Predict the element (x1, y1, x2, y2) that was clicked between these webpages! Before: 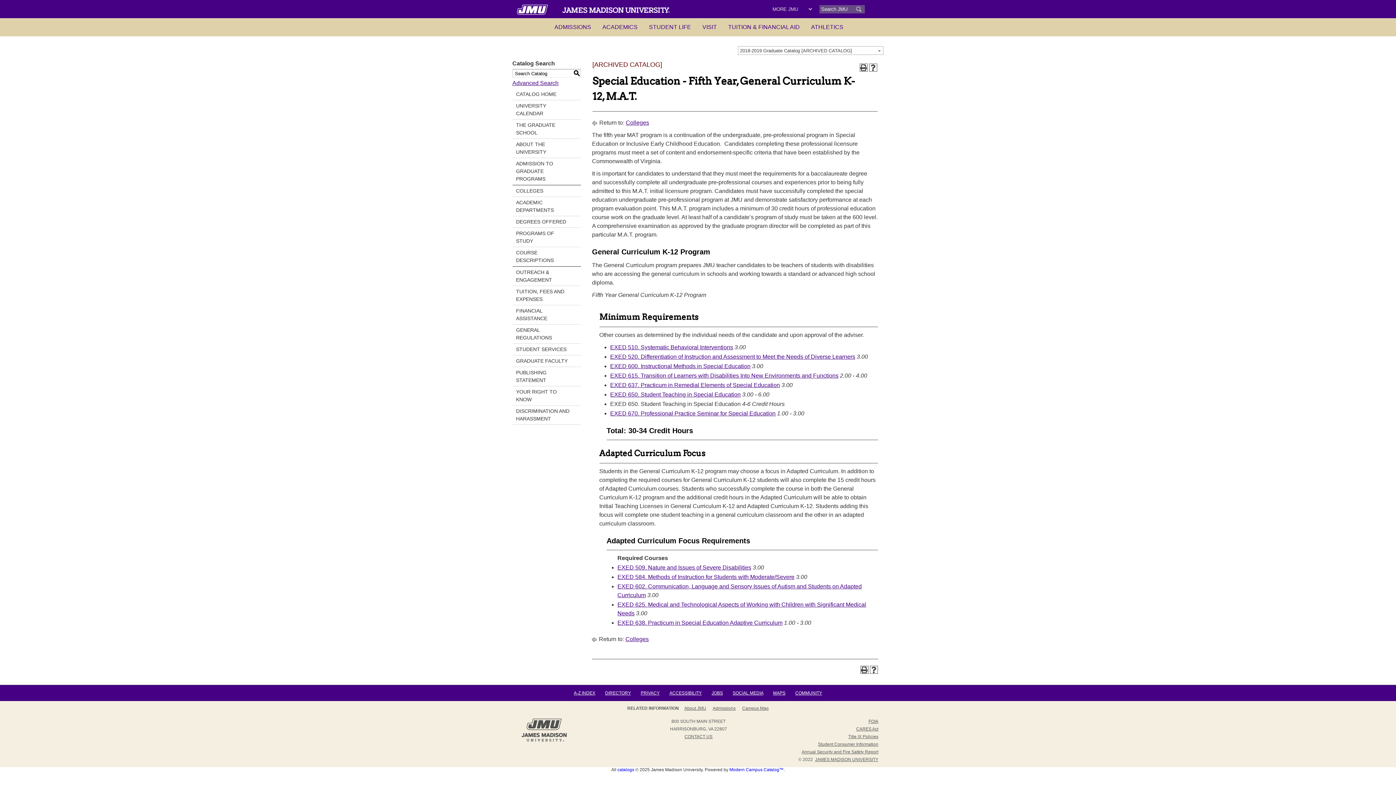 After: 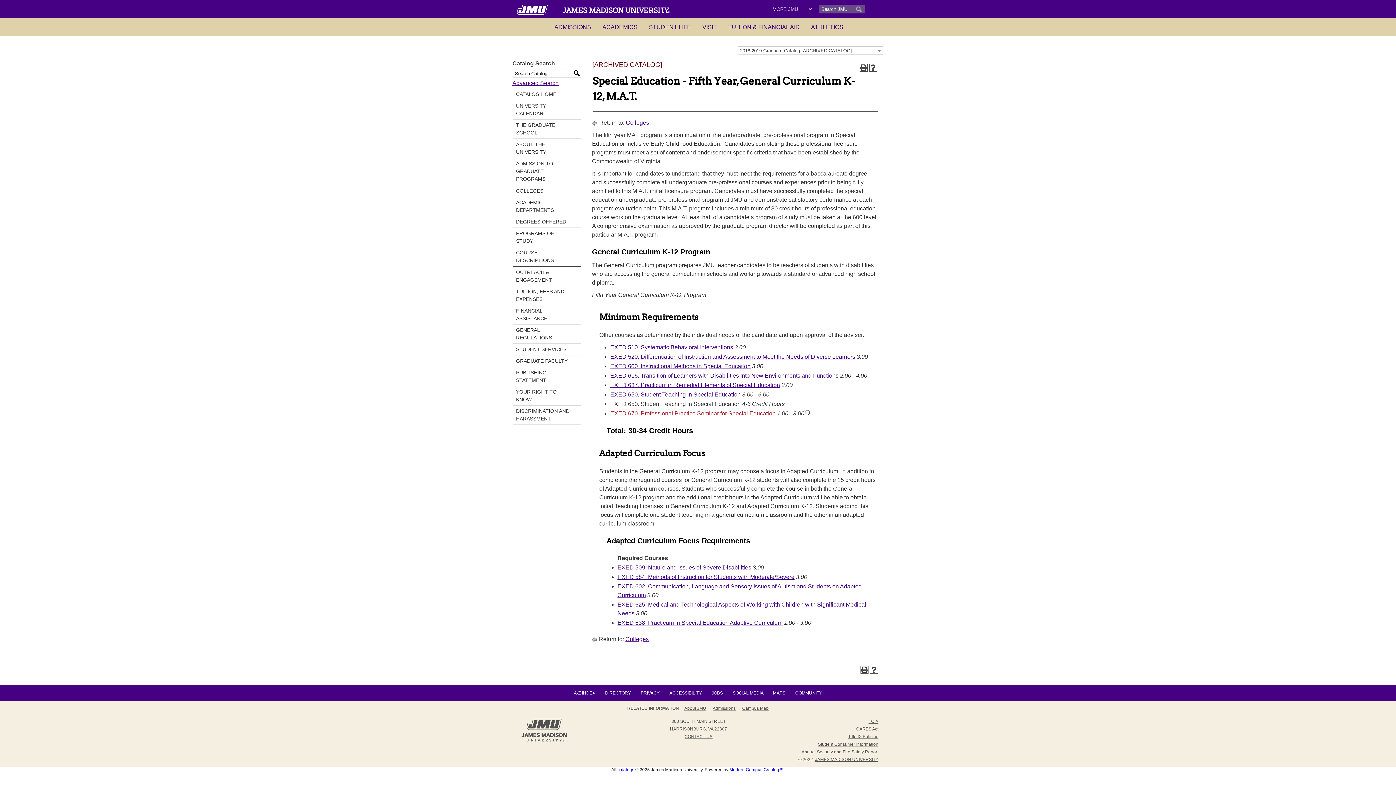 Action: bbox: (610, 410, 775, 416) label: EXED 670. Professional Practice Seminar for Special Education